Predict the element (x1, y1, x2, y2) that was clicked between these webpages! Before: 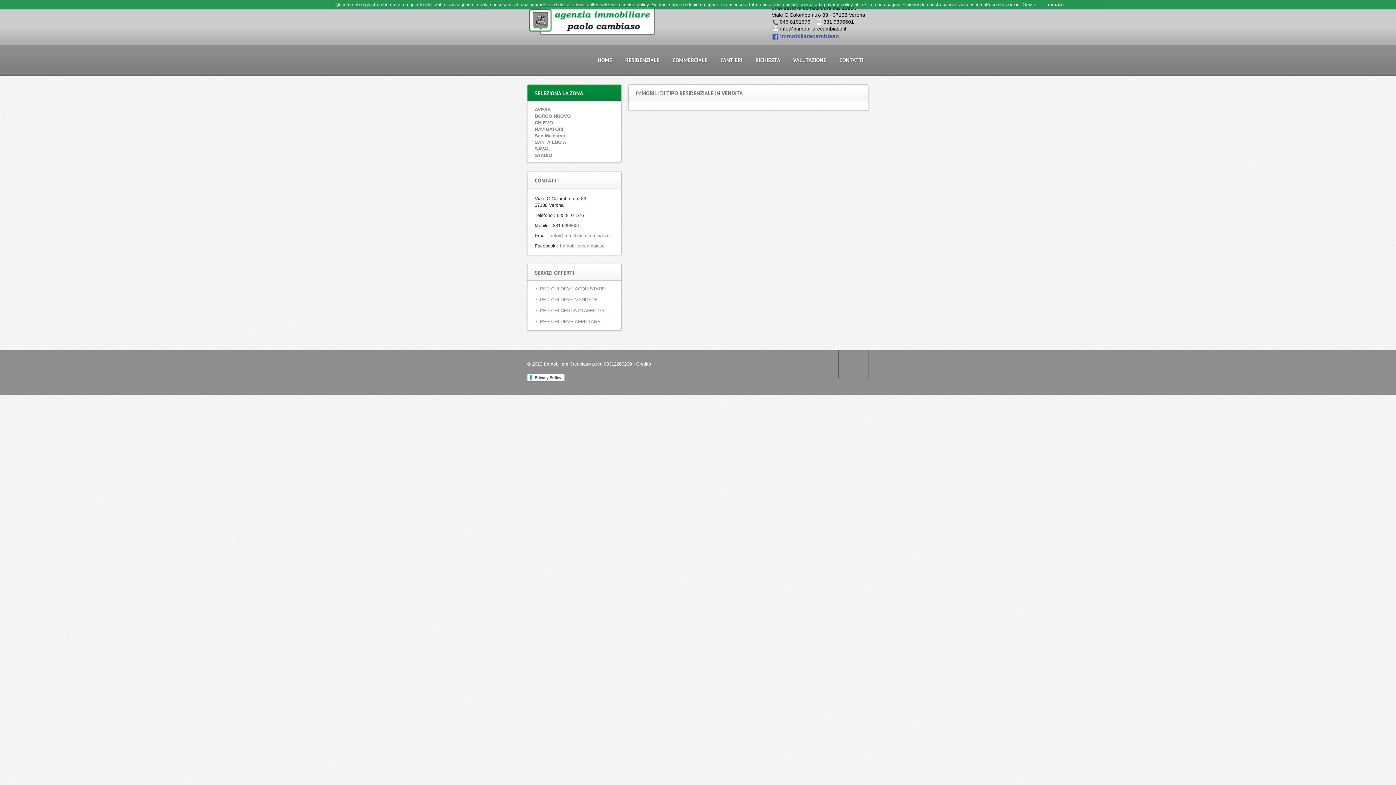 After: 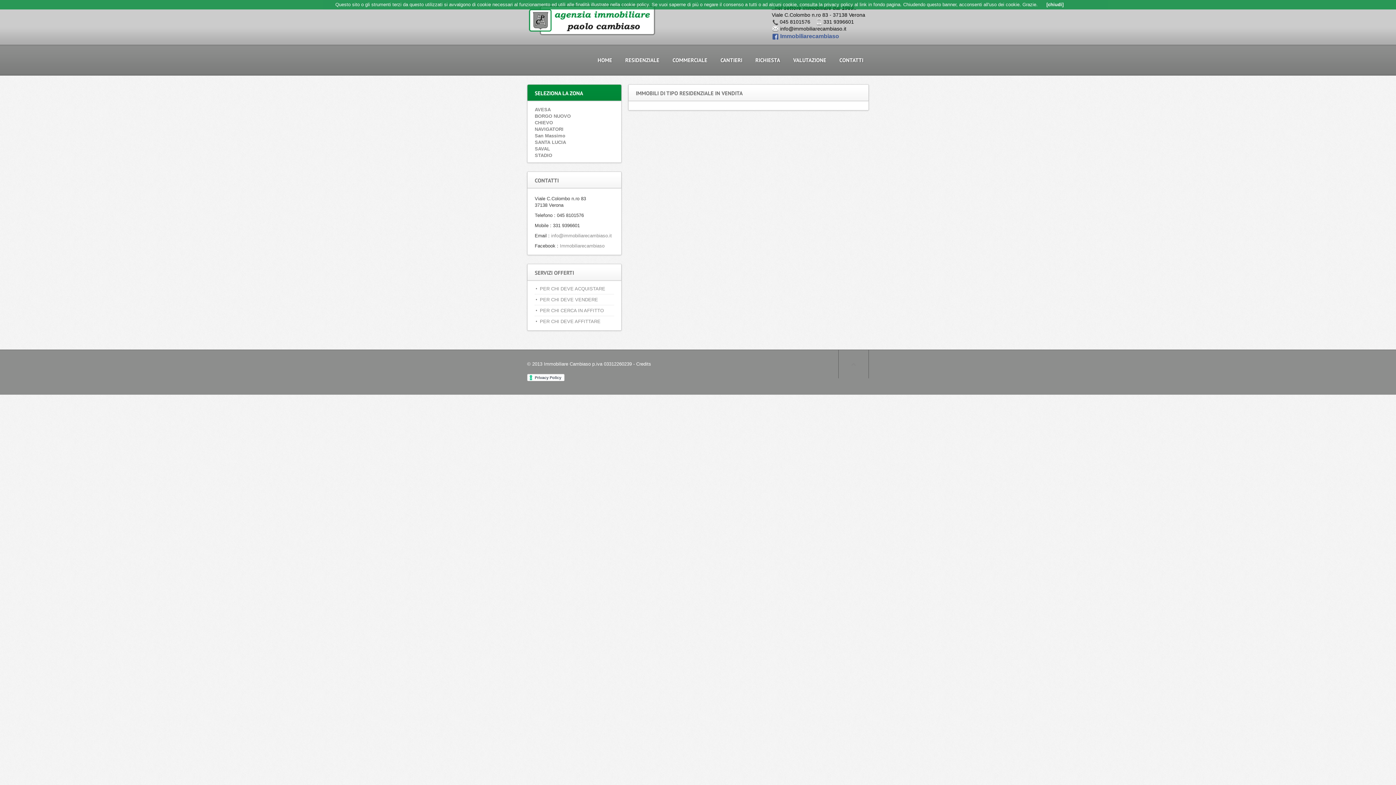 Action: bbox: (636, 361, 651, 366) label: Credits